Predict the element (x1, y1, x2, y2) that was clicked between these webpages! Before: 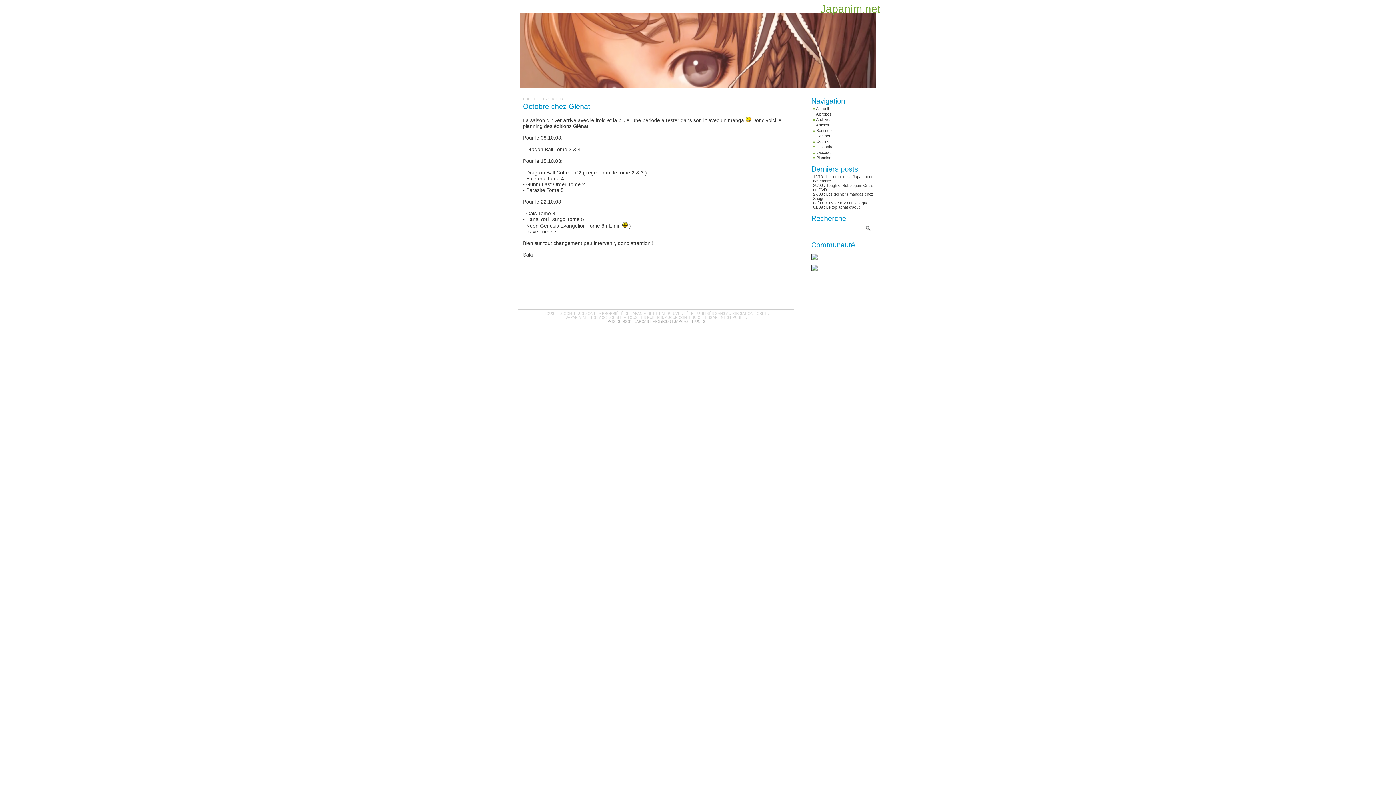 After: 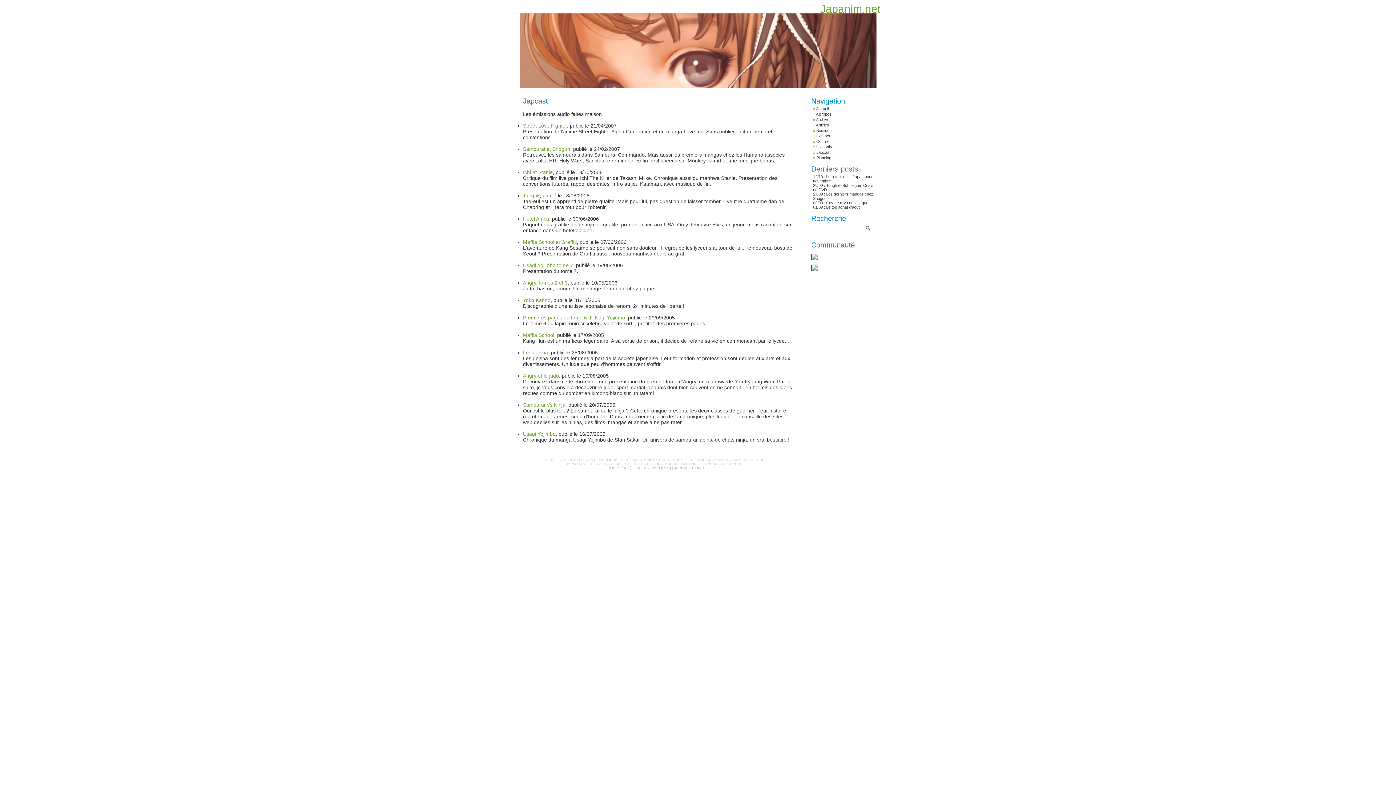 Action: label: Japcast bbox: (816, 150, 830, 154)